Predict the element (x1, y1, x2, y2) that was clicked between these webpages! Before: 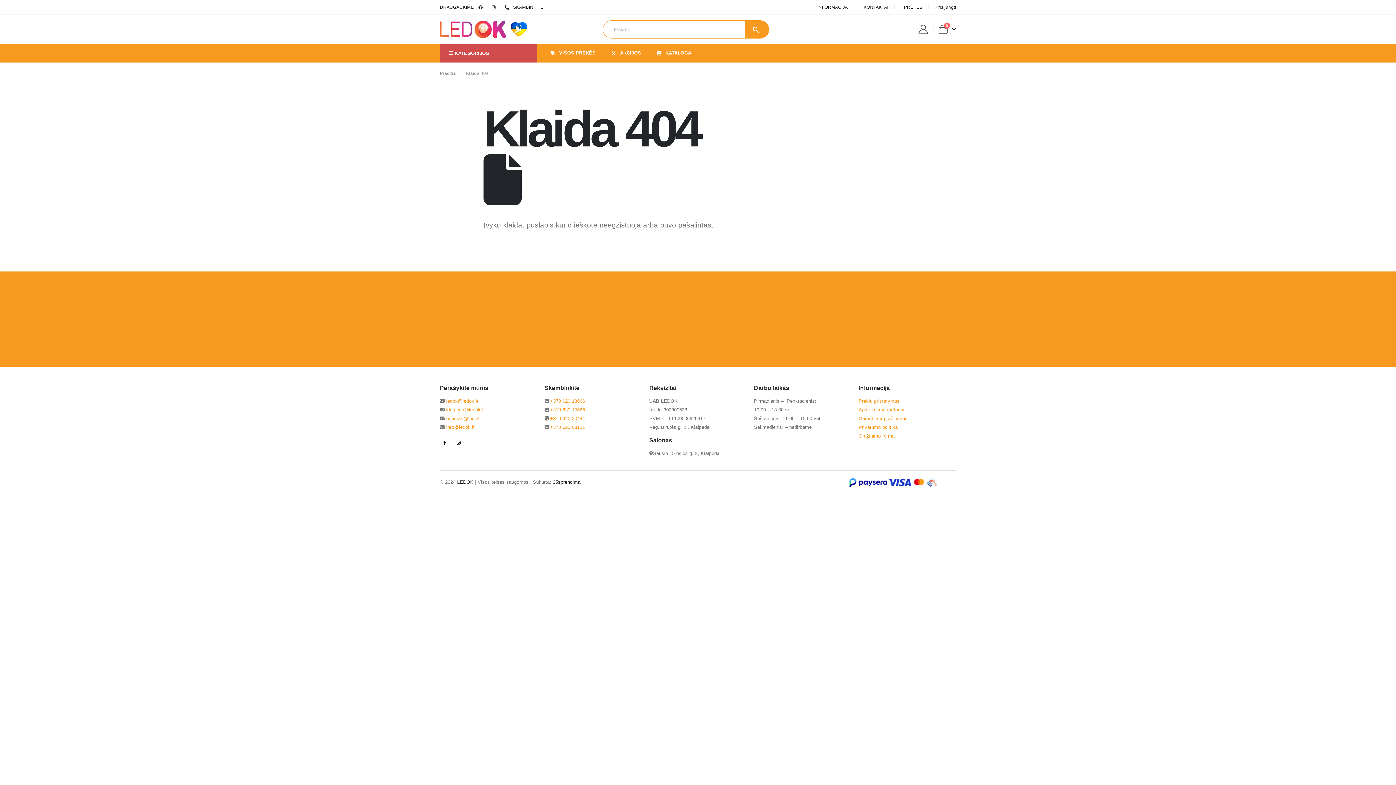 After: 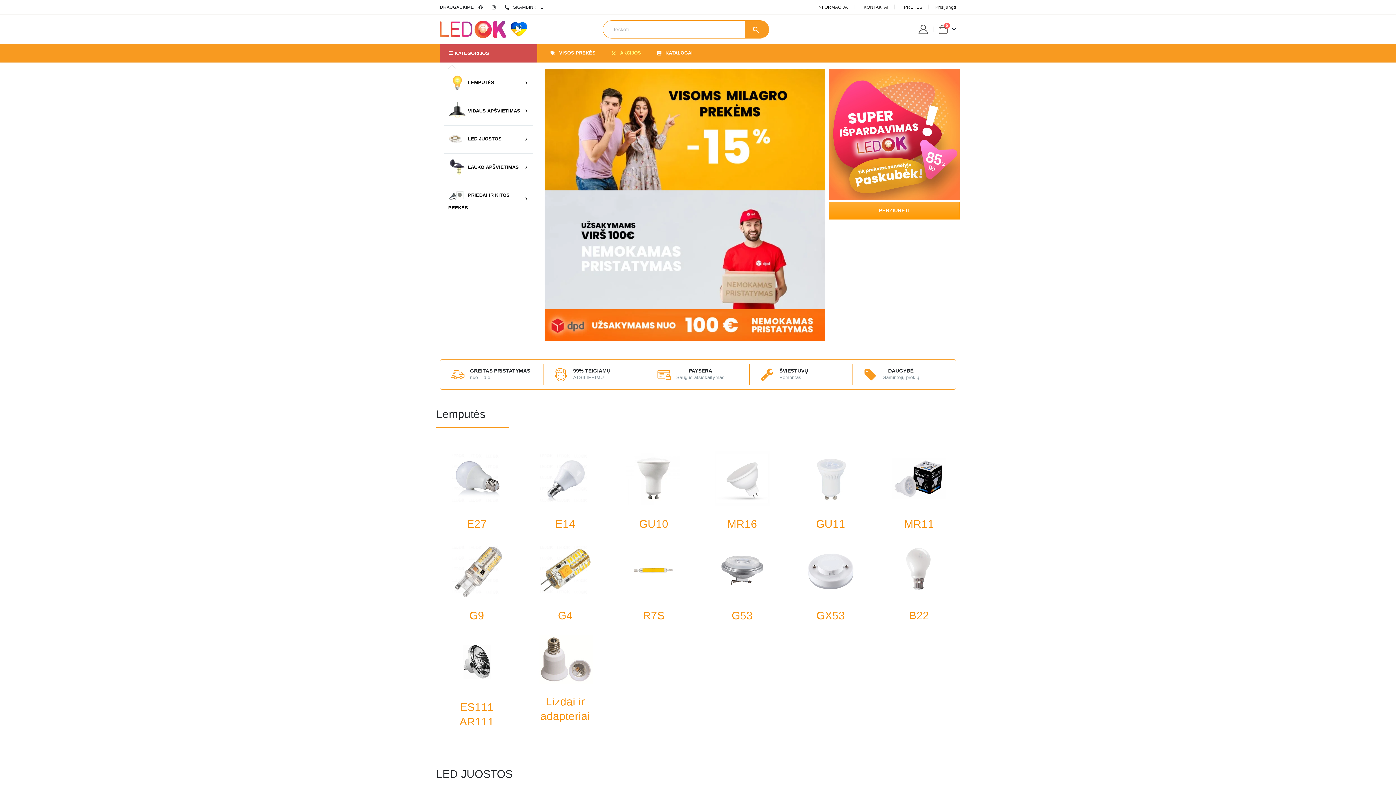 Action: label: Pradžia bbox: (440, 68, 456, 78)